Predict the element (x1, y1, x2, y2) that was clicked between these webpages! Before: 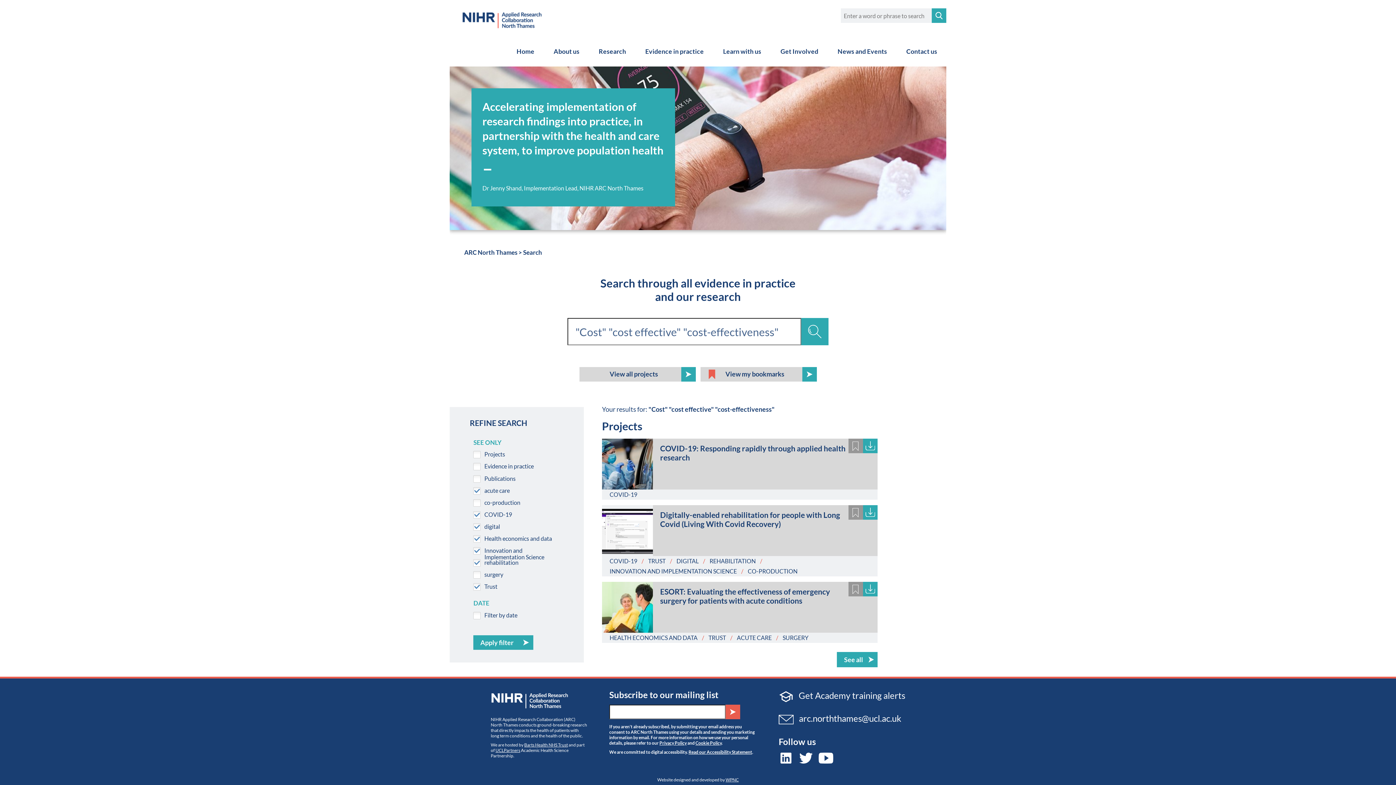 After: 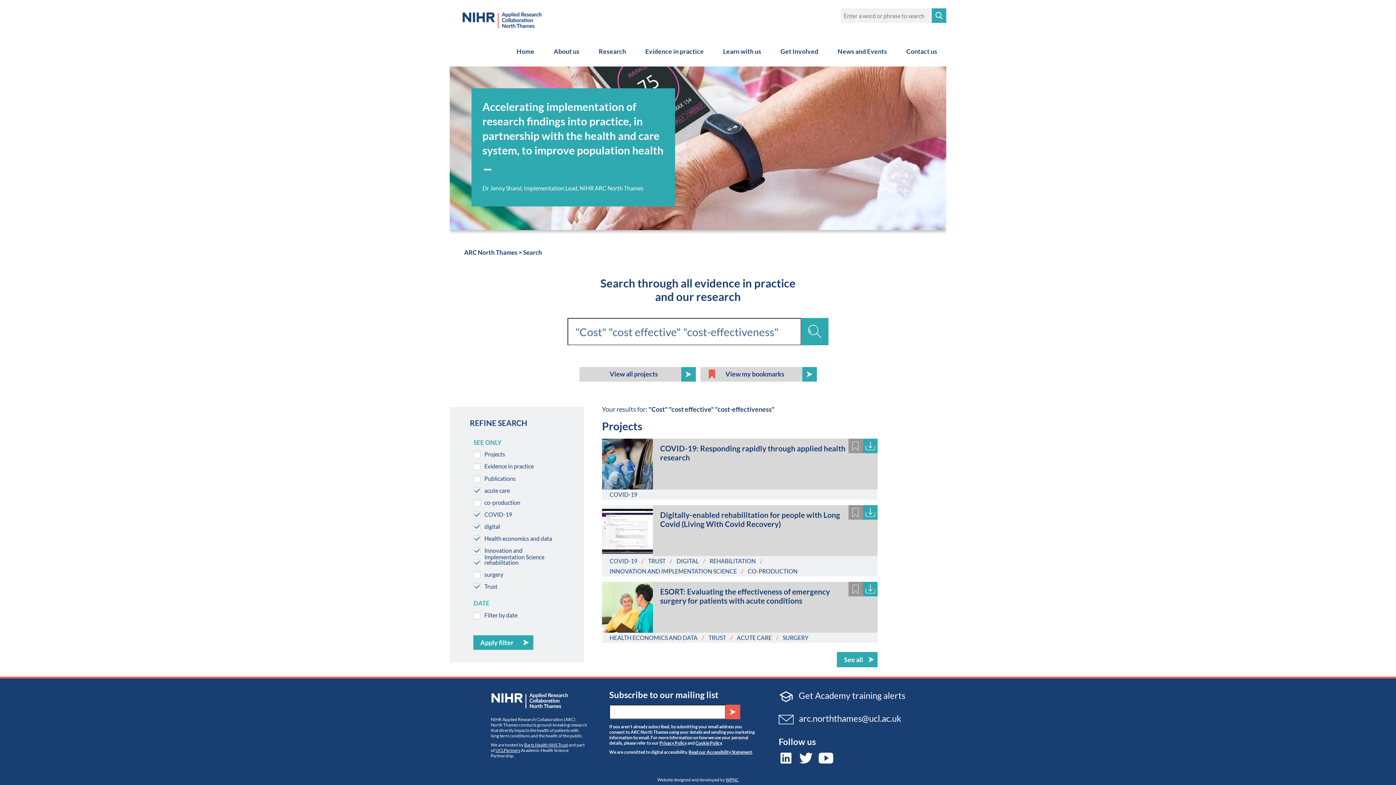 Action: bbox: (708, 634, 726, 641) label: TRUST